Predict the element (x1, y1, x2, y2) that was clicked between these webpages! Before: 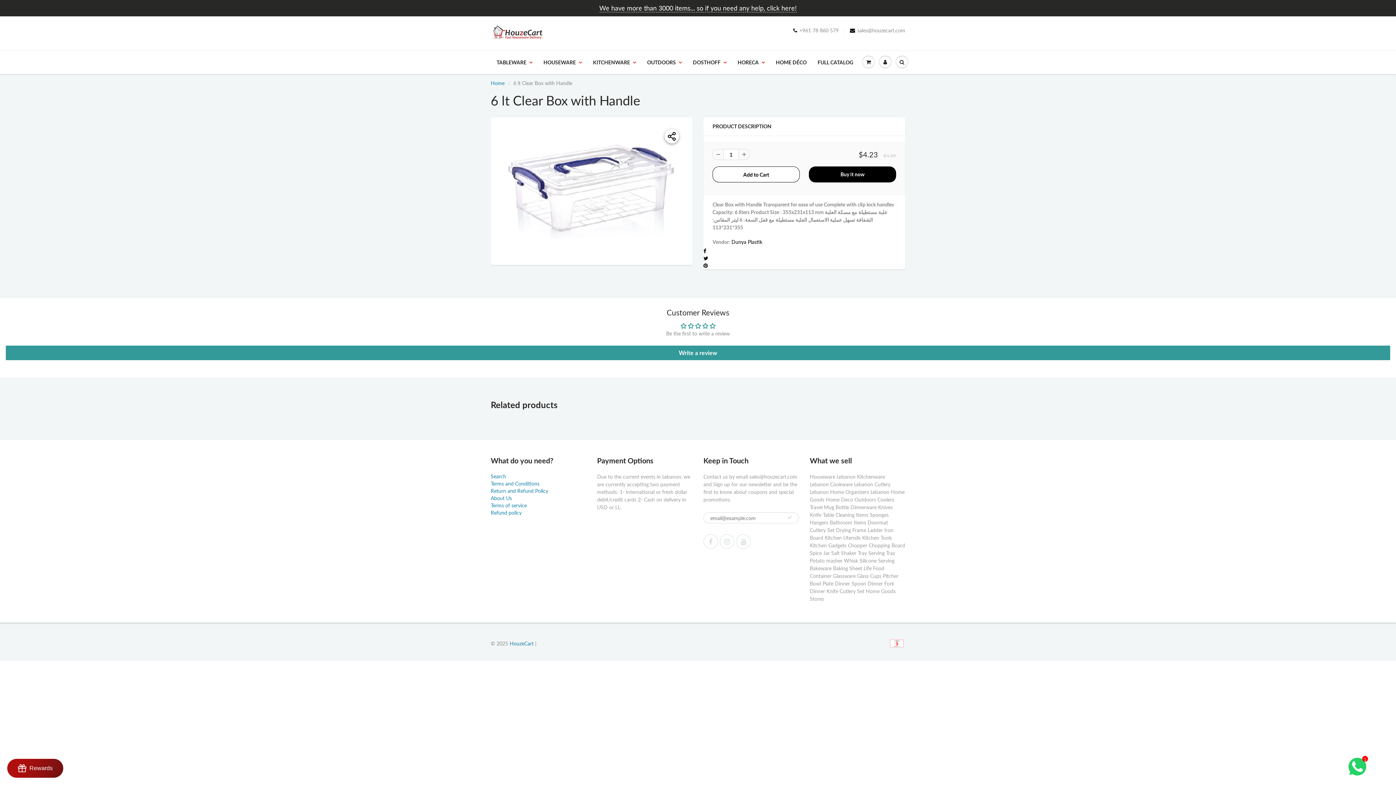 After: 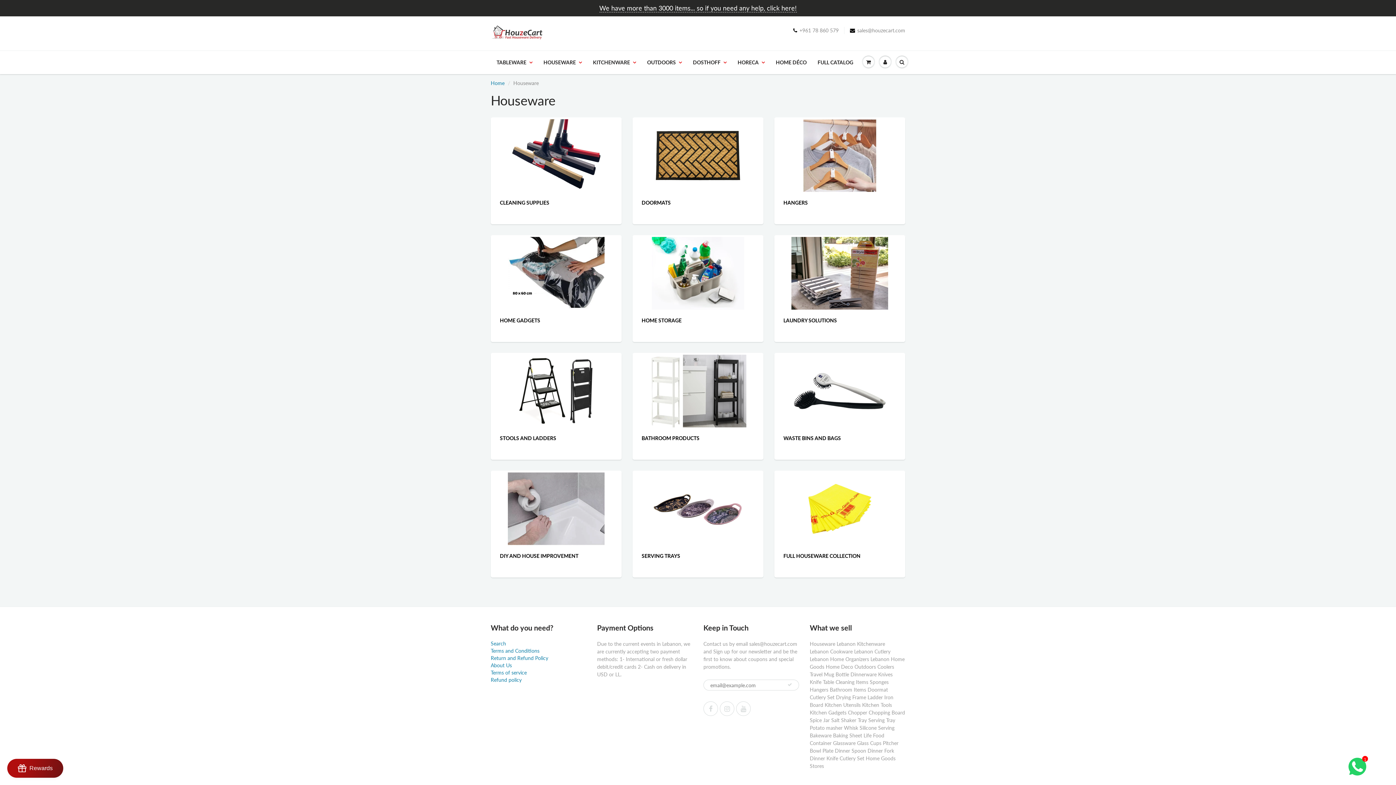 Action: bbox: (538, 51, 587, 73) label: HOUSEWARE